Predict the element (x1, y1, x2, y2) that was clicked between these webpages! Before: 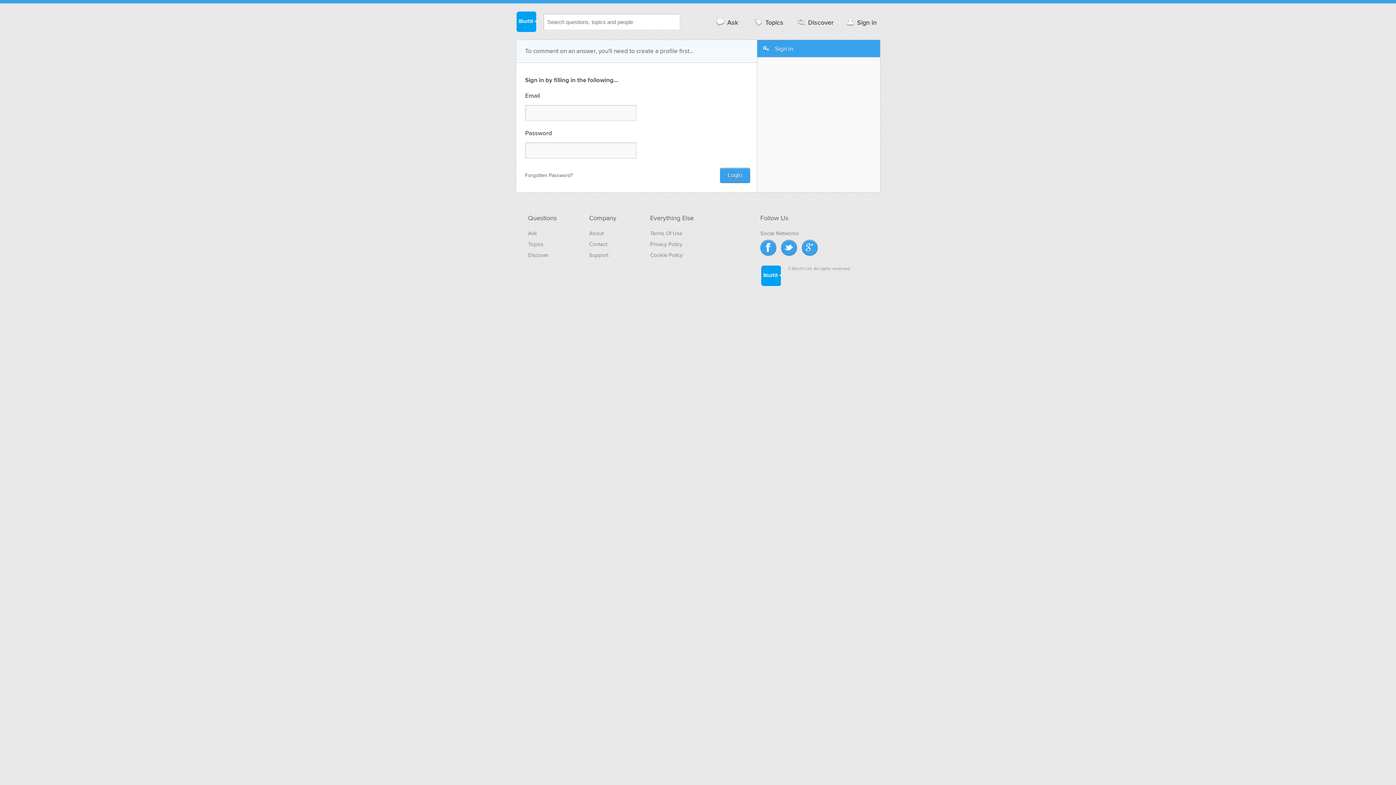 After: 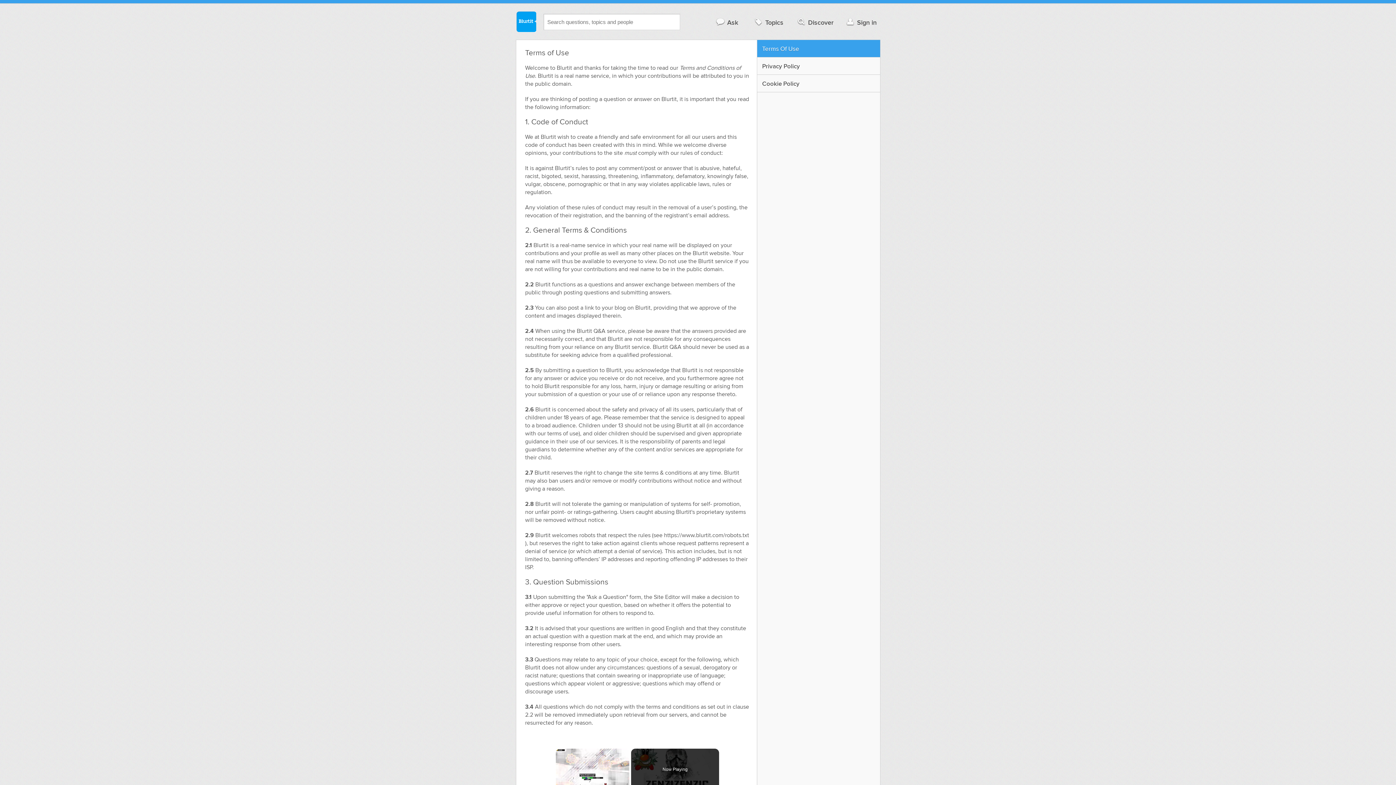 Action: bbox: (650, 230, 682, 236) label: Terms Of Use